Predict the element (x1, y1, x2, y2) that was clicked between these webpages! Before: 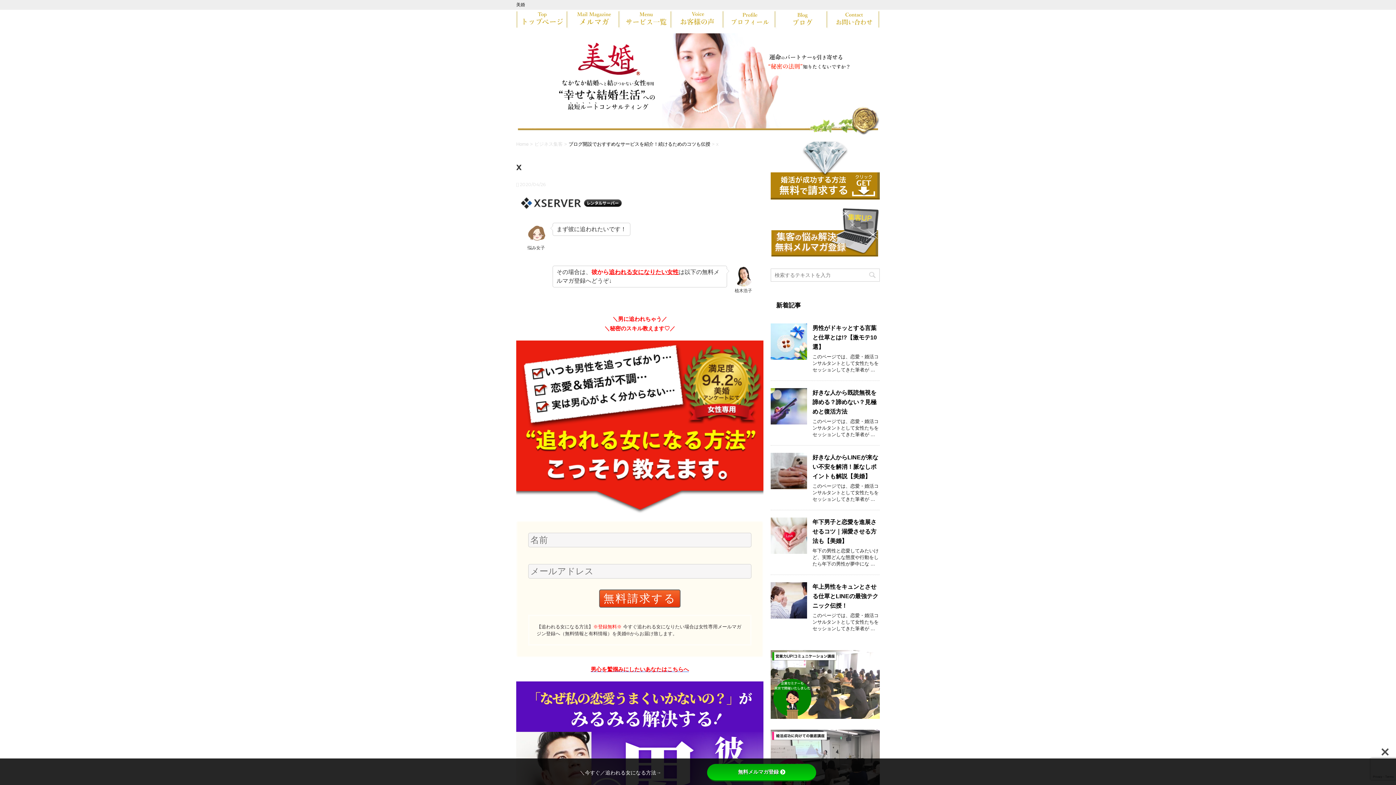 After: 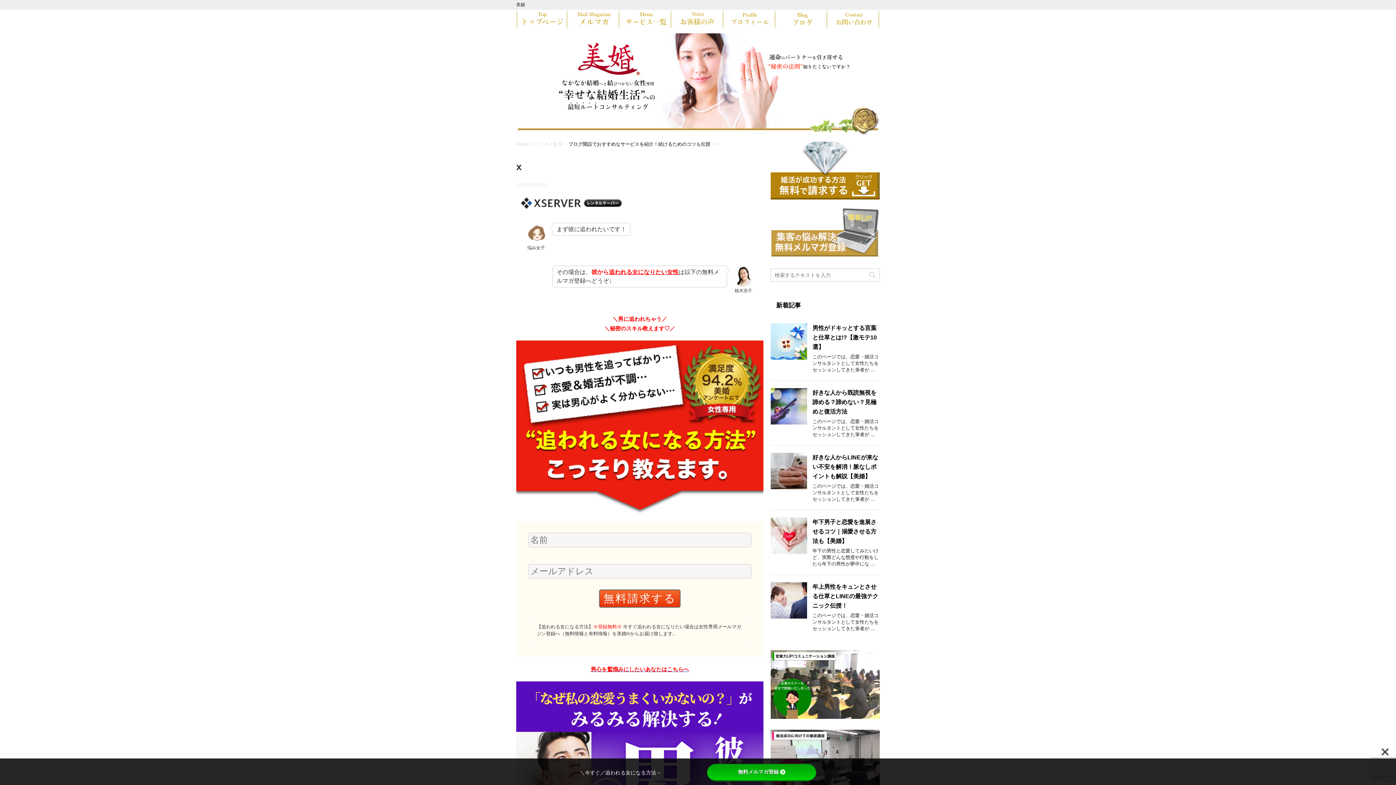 Action: bbox: (770, 249, 880, 255)